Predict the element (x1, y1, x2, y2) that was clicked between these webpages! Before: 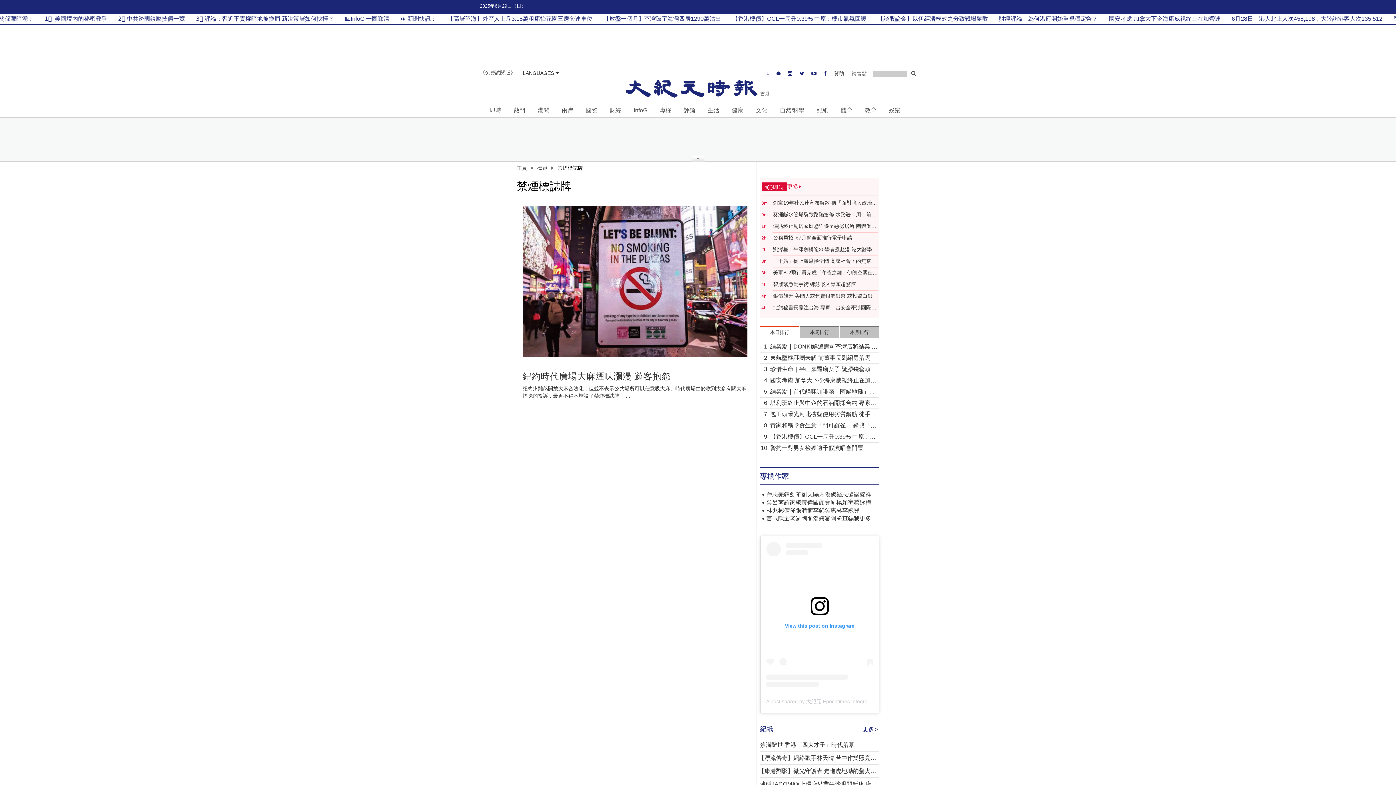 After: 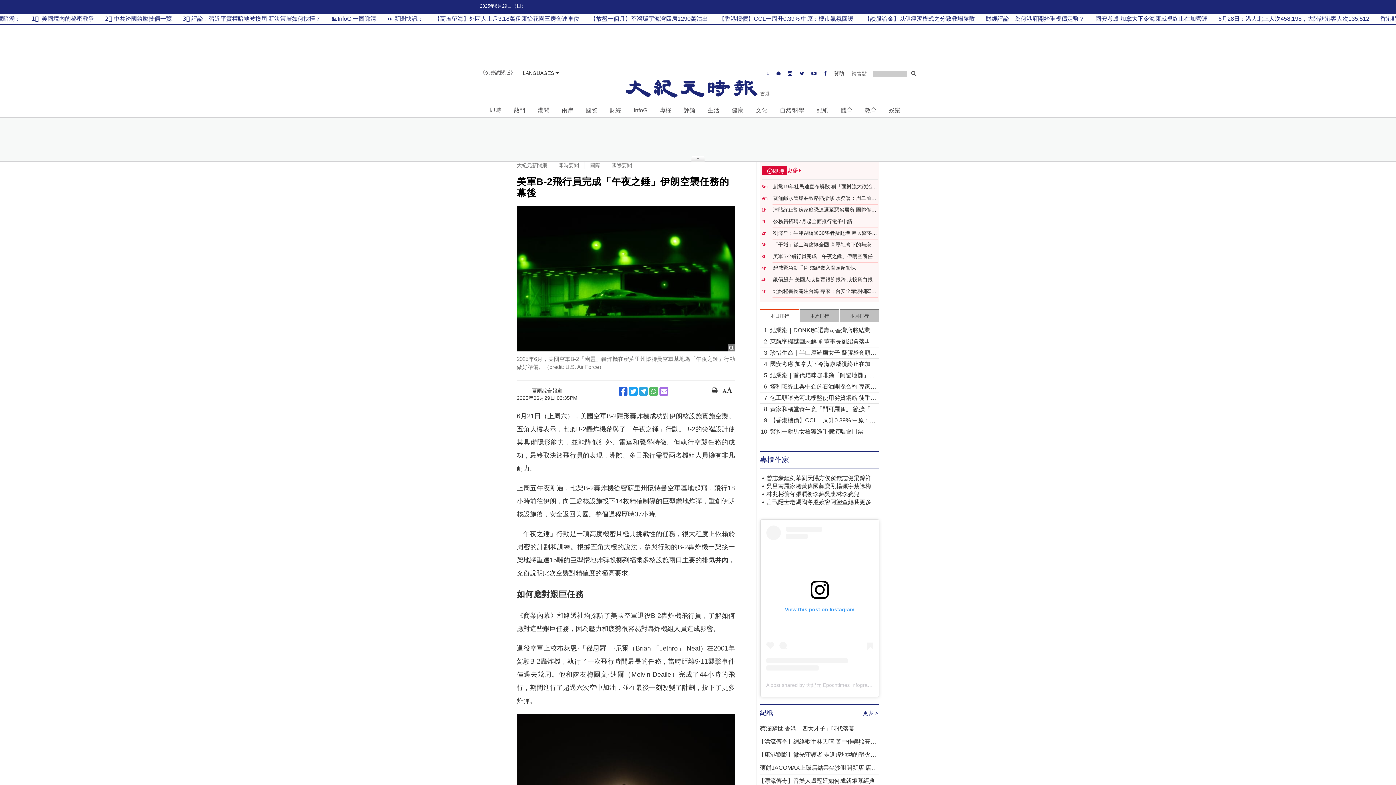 Action: bbox: (773, 269, 878, 276) label: 美軍B-2飛行員完成「午夜之錘」伊朗空襲任務的幕後